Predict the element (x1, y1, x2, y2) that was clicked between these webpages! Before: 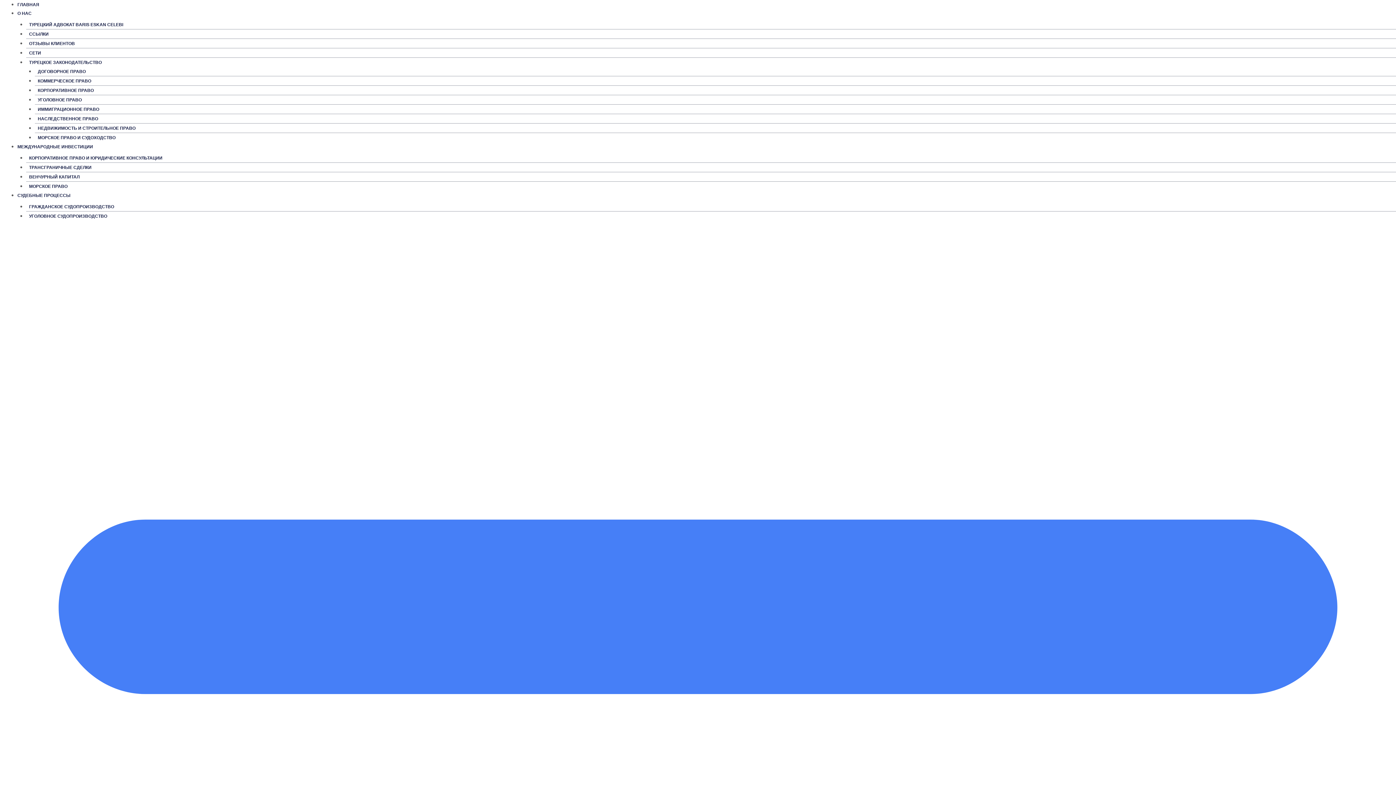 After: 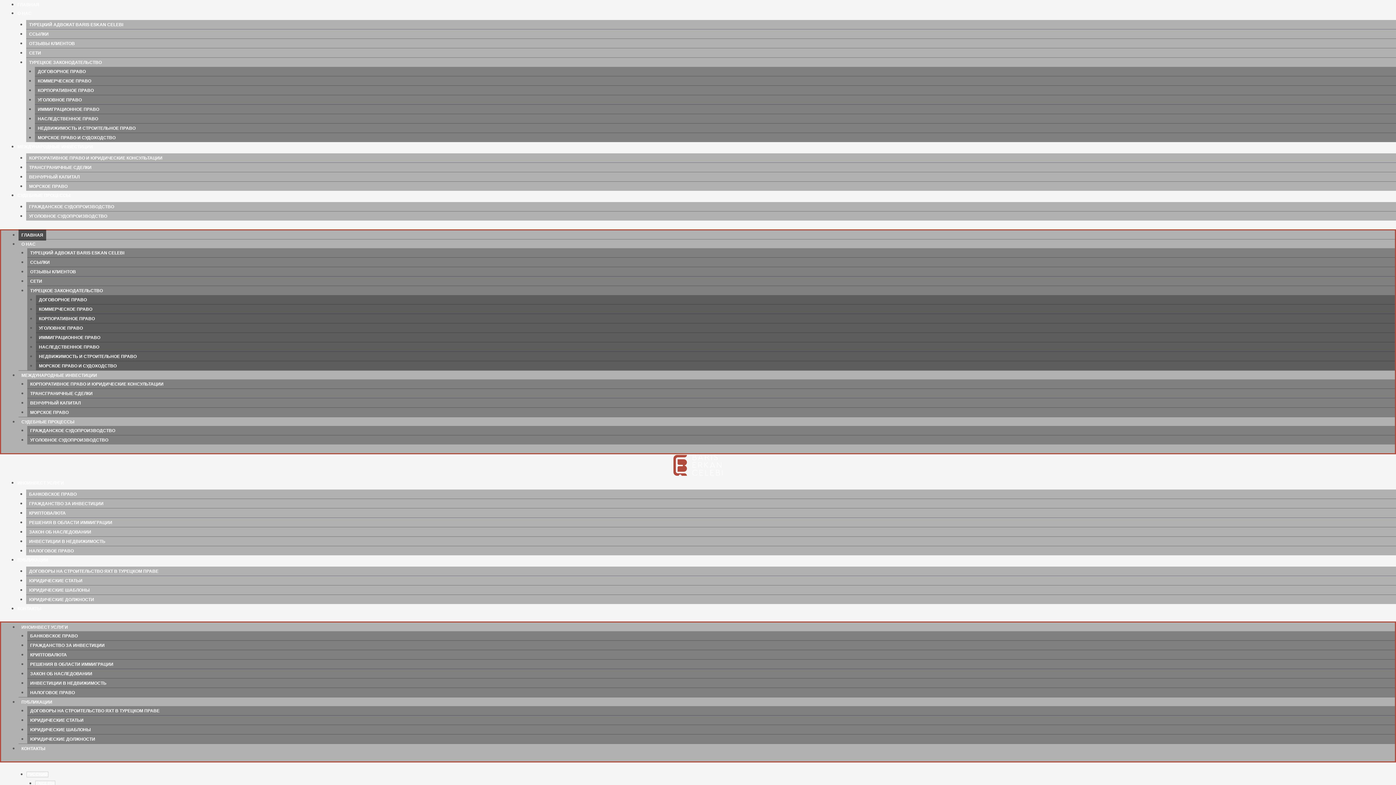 Action: label: ГЛАВНАЯ bbox: (17, 0, 39, 9)